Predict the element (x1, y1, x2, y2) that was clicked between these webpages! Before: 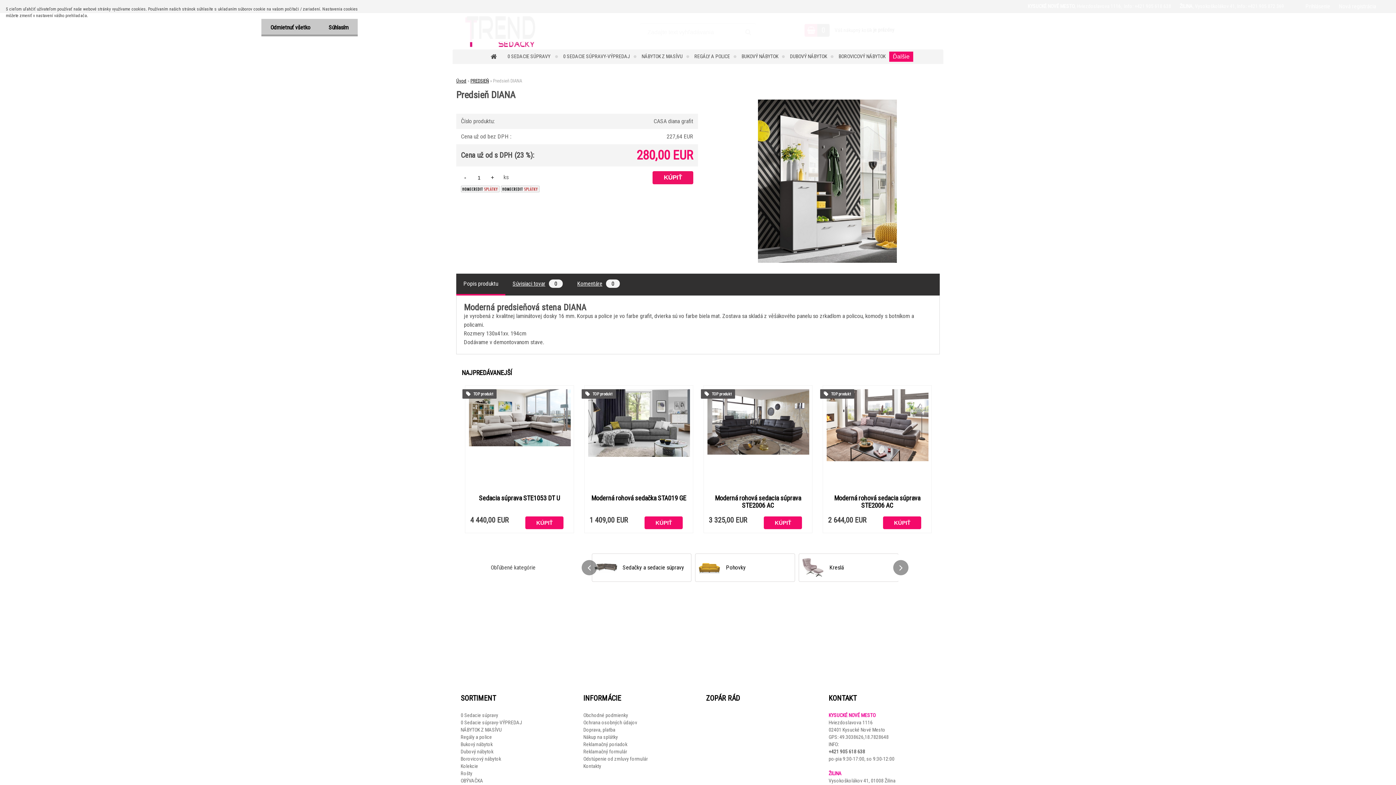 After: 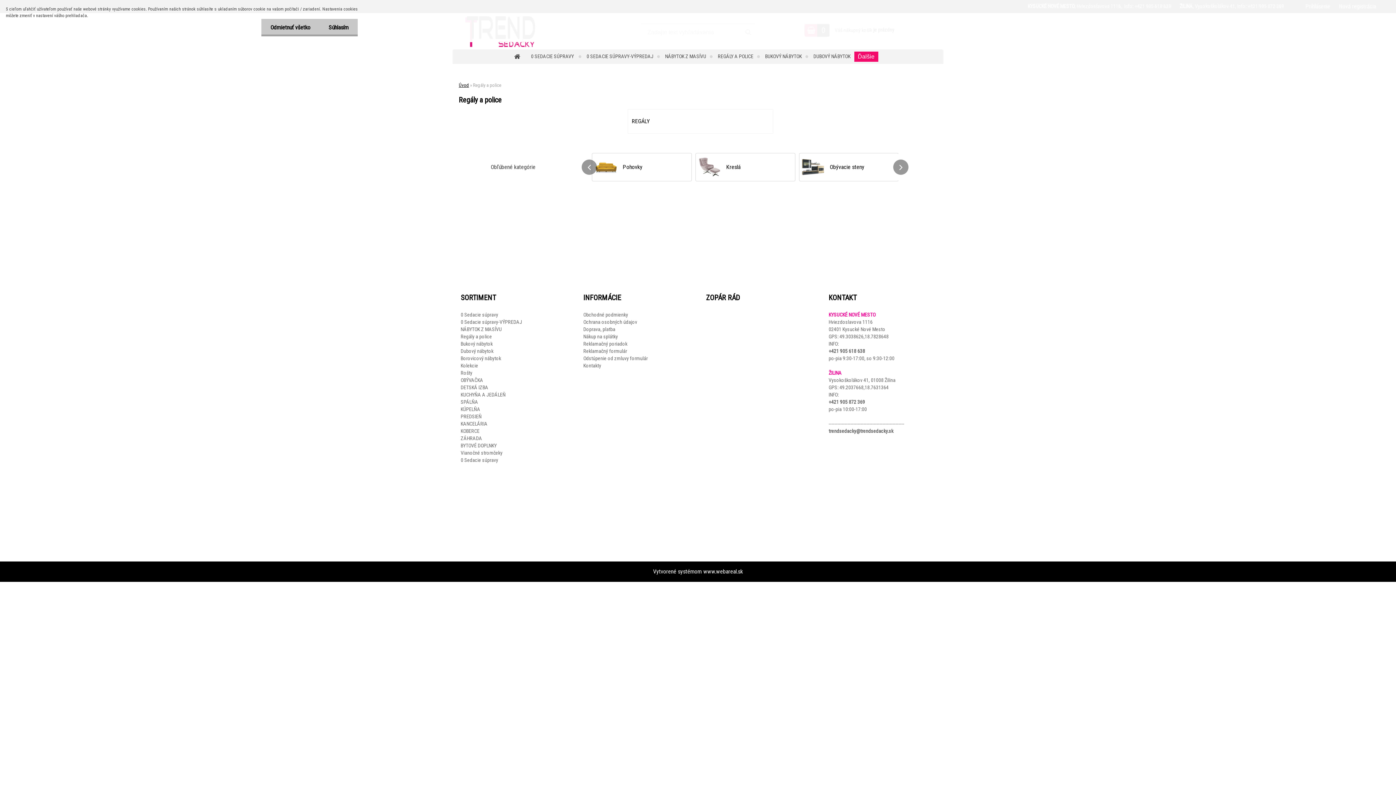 Action: bbox: (694, 49, 740, 64) label: REGÁLY A POLICE